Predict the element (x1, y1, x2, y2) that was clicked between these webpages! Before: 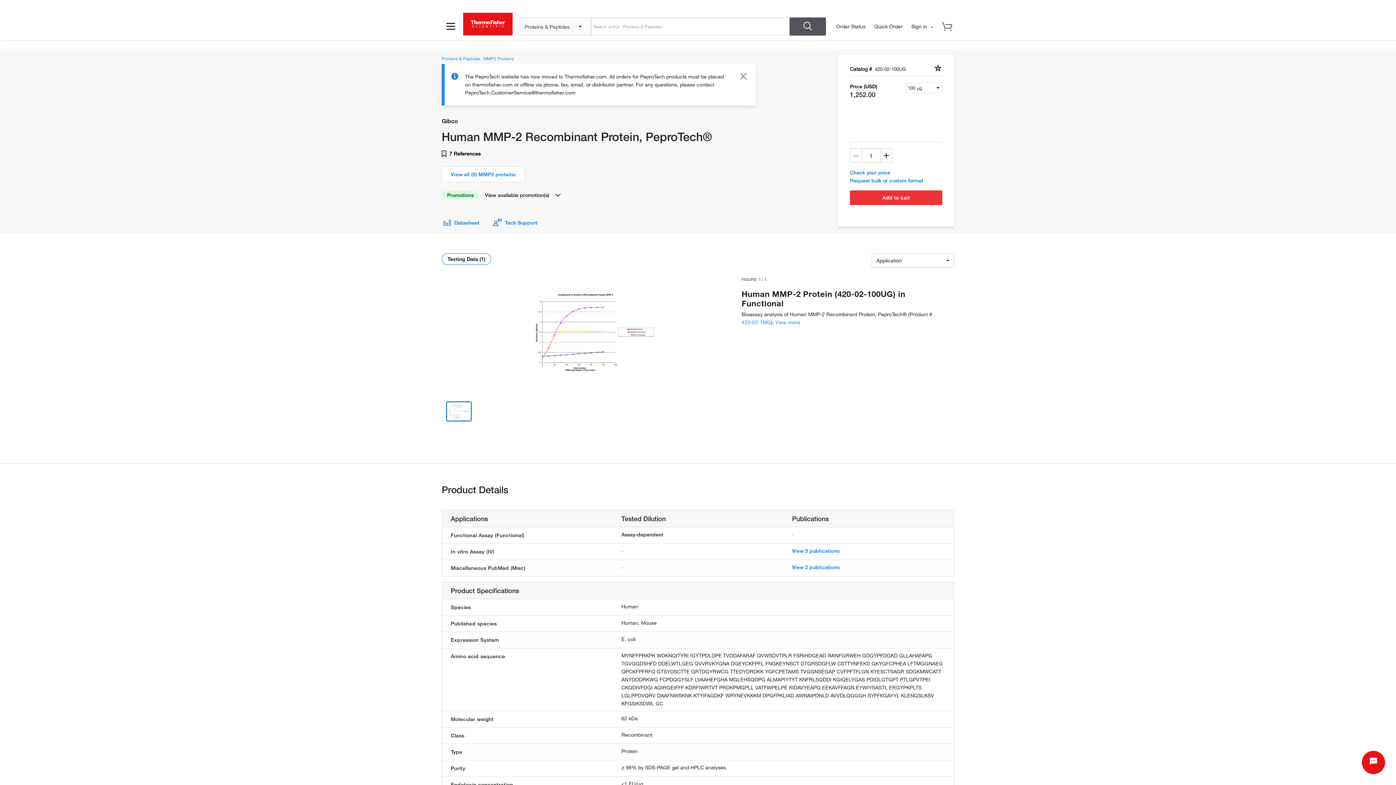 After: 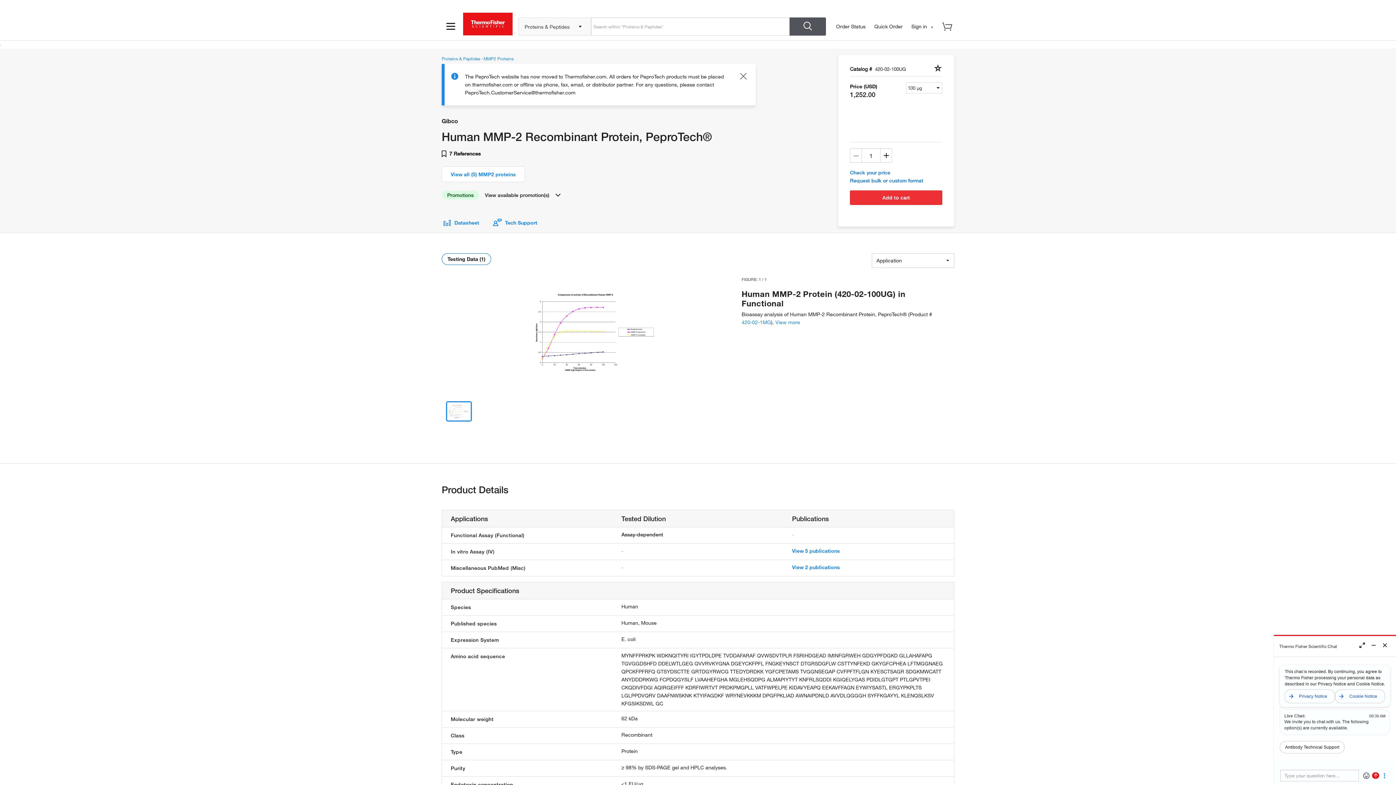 Action: bbox: (1362, 751, 1385, 774)